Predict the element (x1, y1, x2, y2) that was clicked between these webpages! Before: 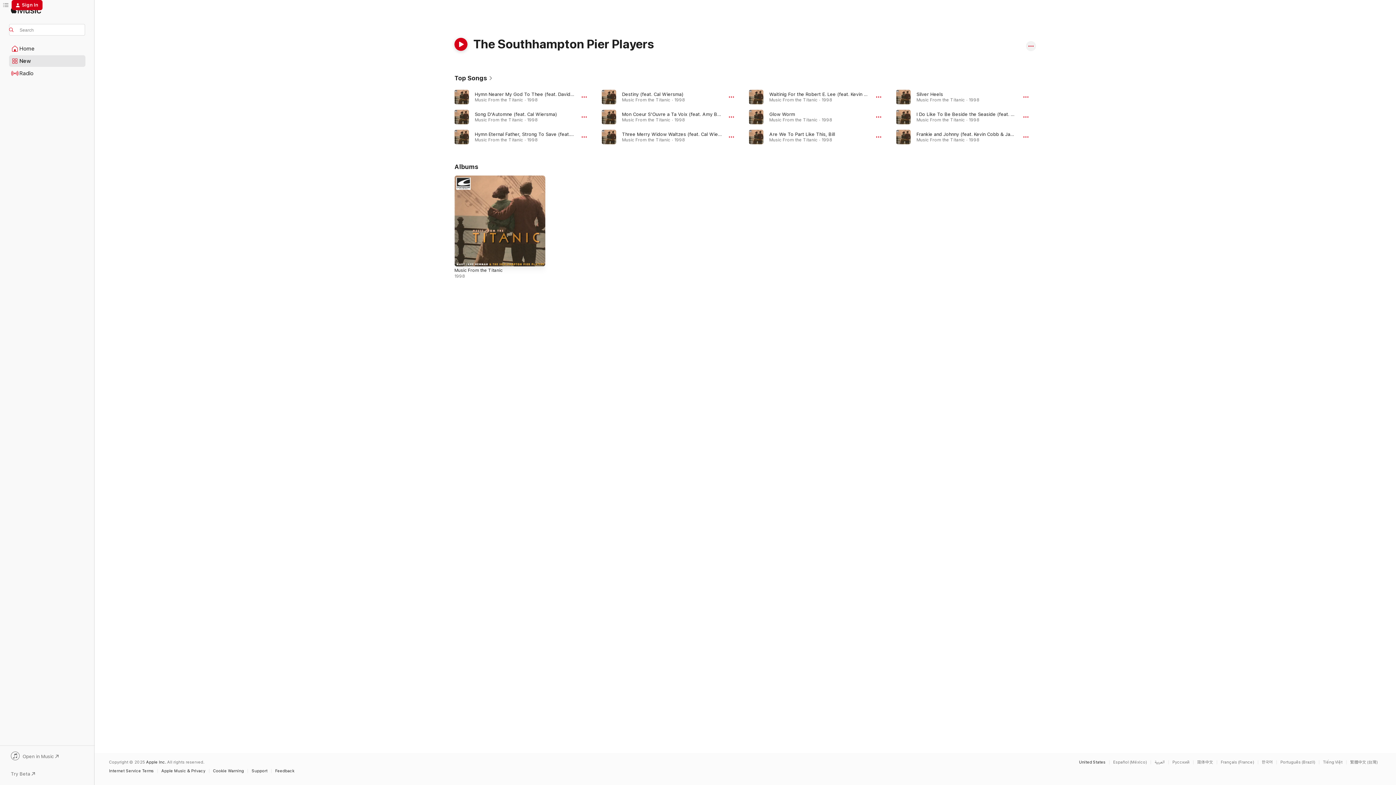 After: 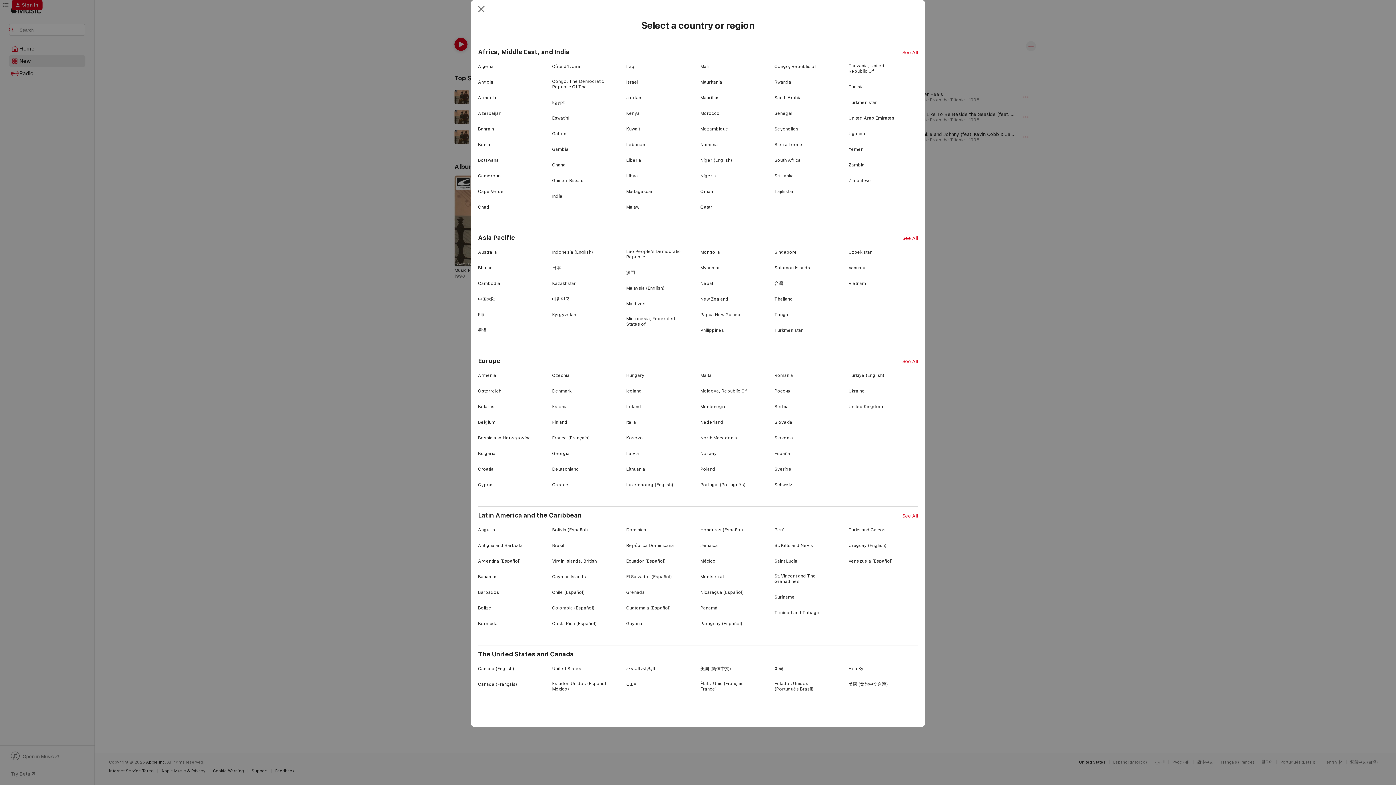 Action: bbox: (1079, 760, 1105, 764) label: United States